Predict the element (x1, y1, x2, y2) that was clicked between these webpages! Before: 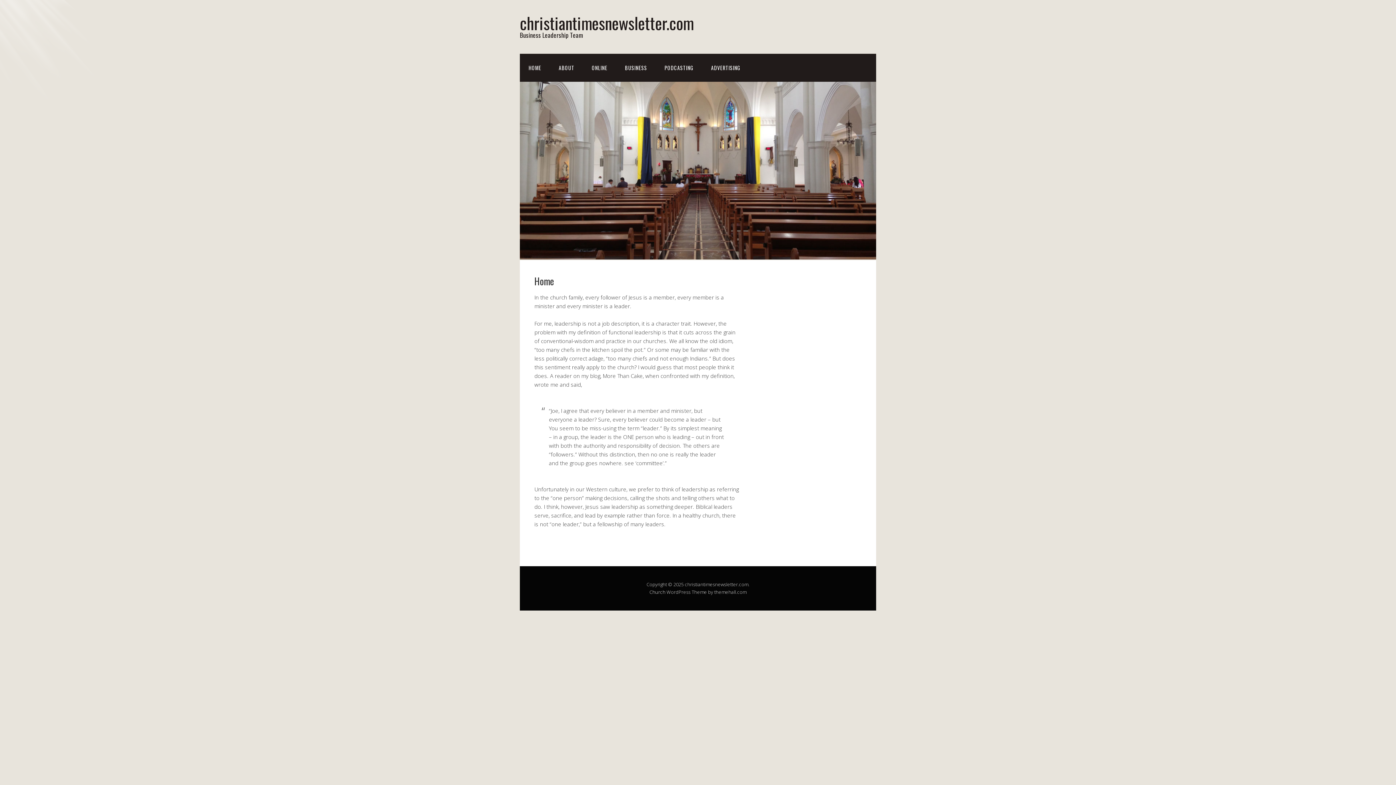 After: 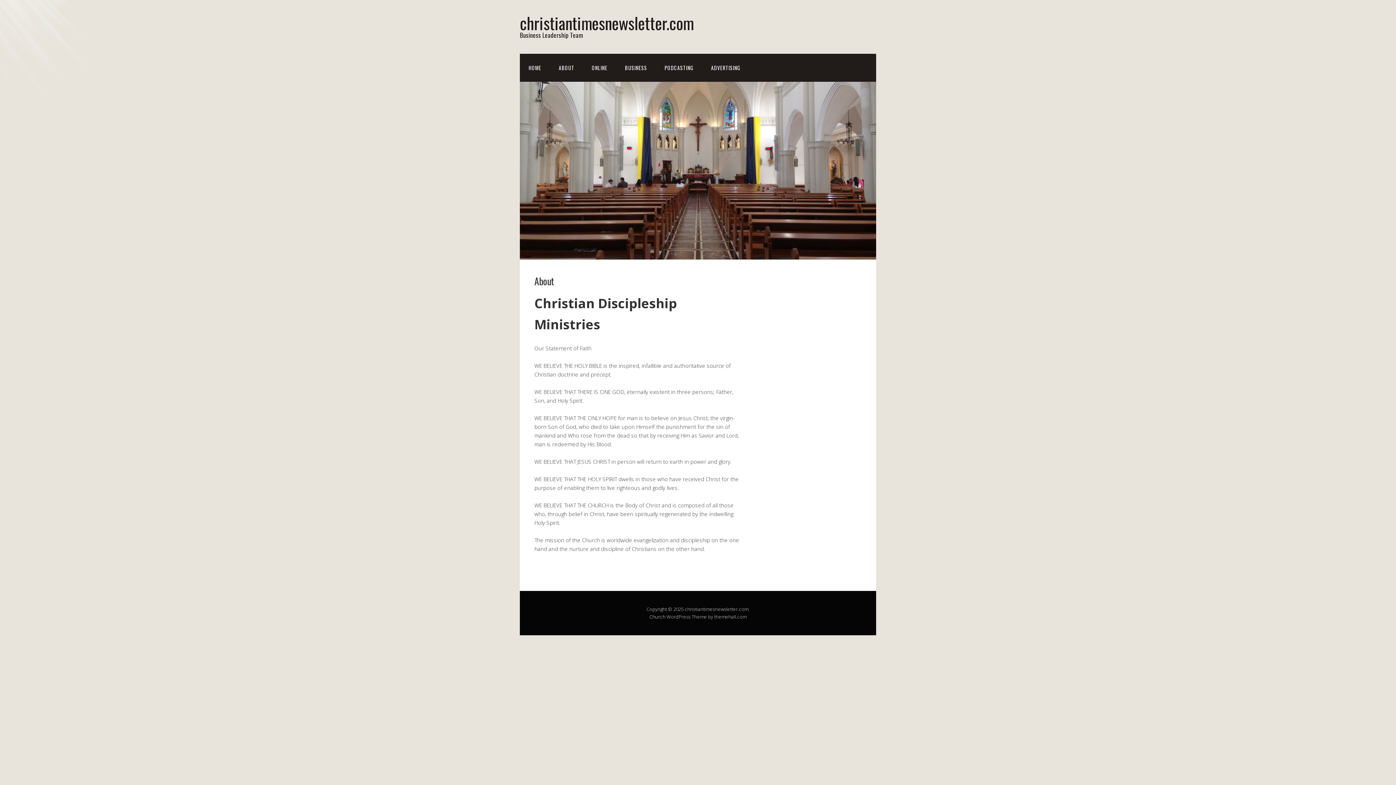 Action: bbox: (550, 53, 583, 81) label: ABOUT